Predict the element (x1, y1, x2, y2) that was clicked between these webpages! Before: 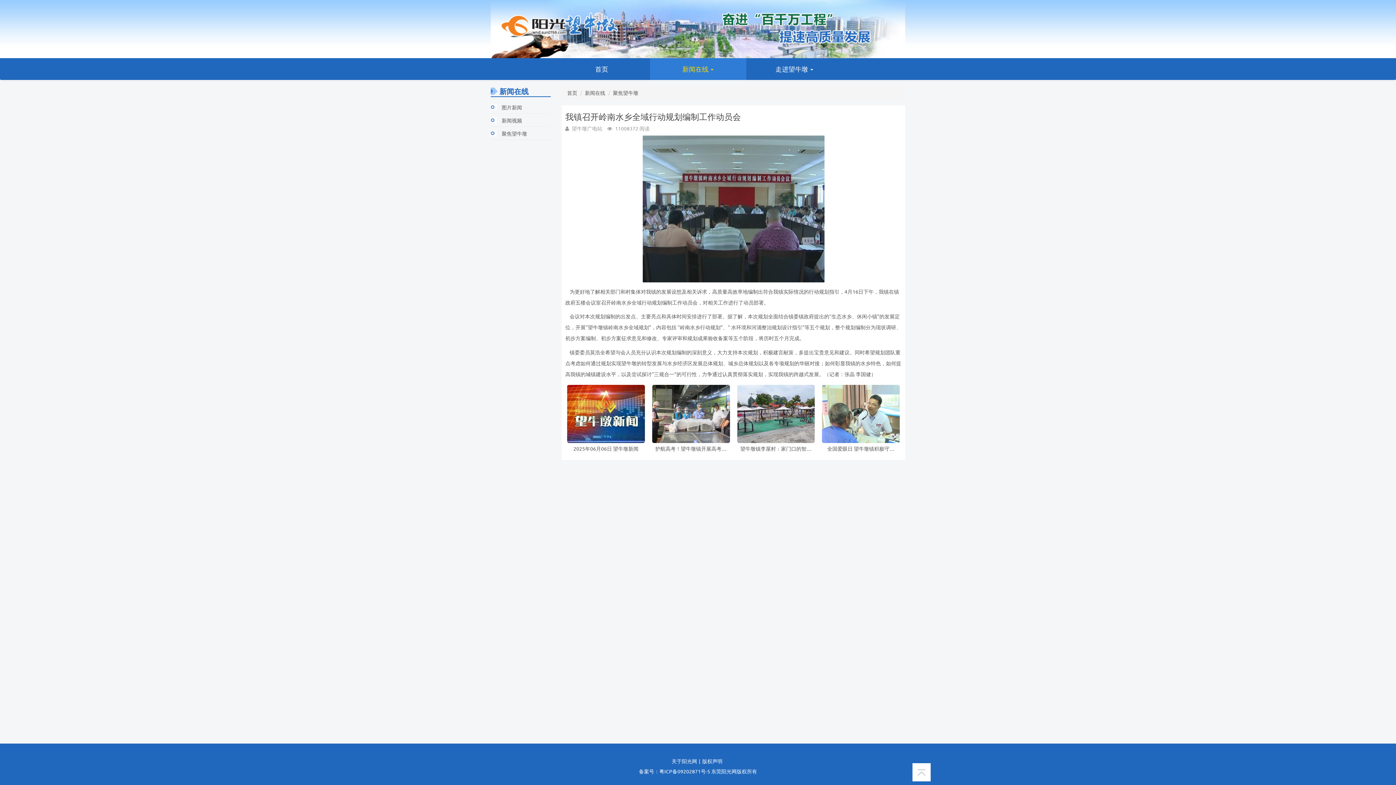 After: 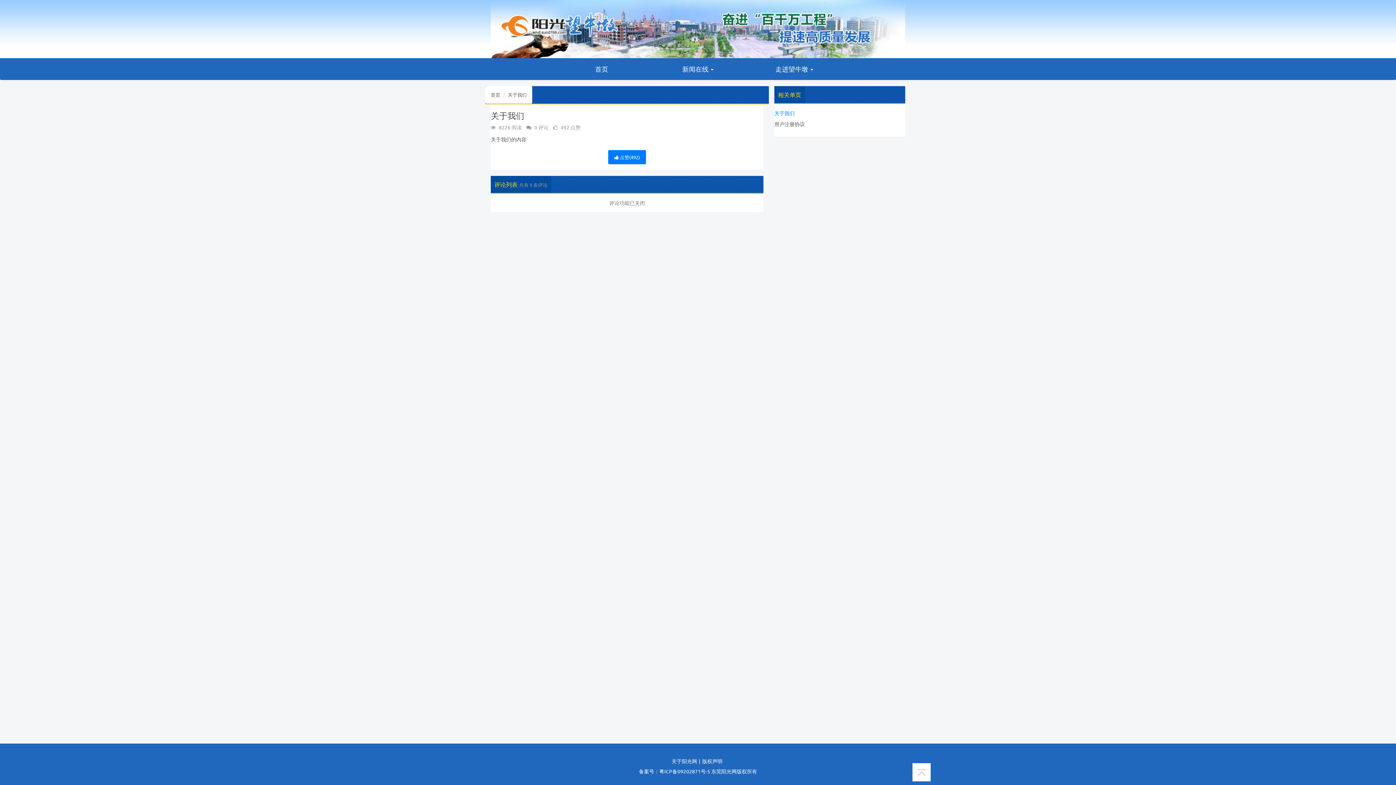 Action: label: 关于阳光网 bbox: (671, 758, 697, 764)